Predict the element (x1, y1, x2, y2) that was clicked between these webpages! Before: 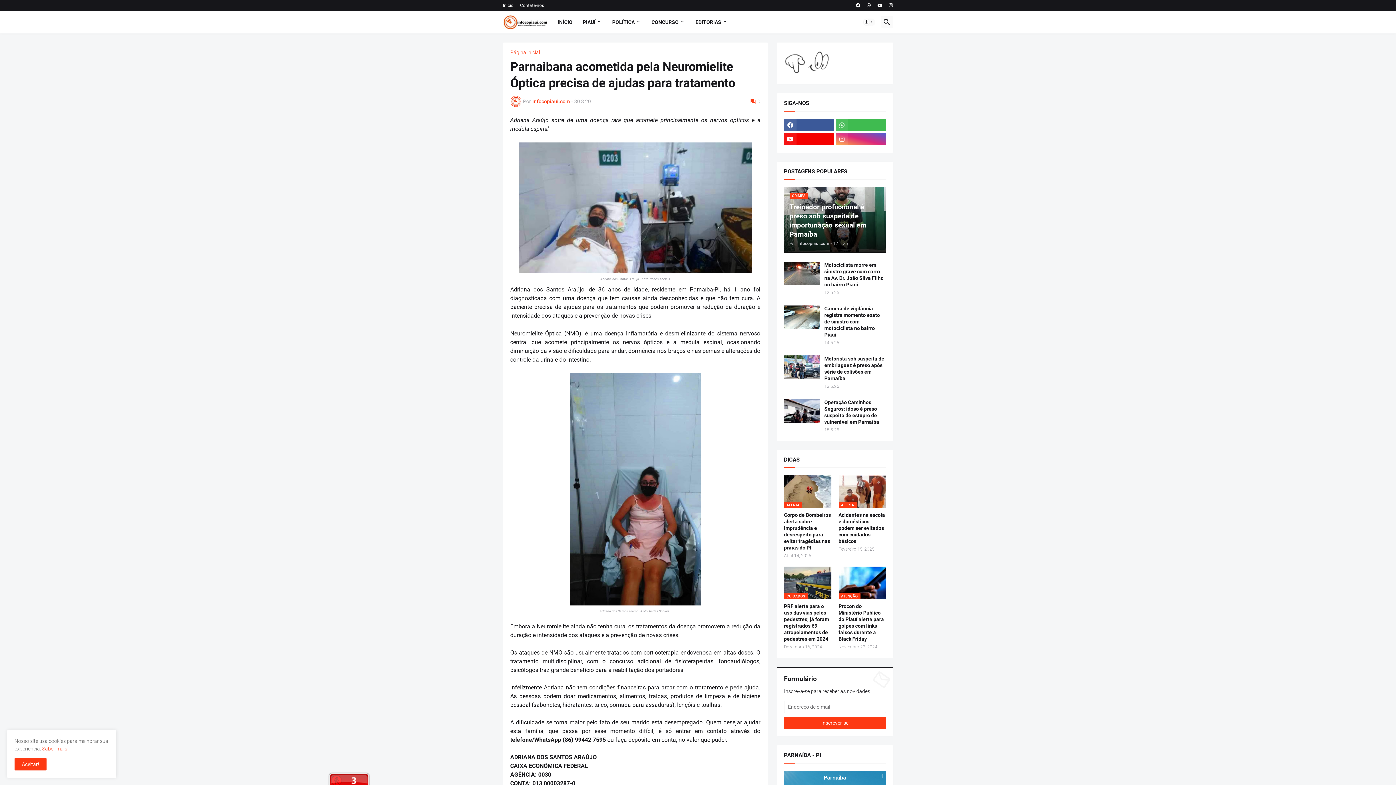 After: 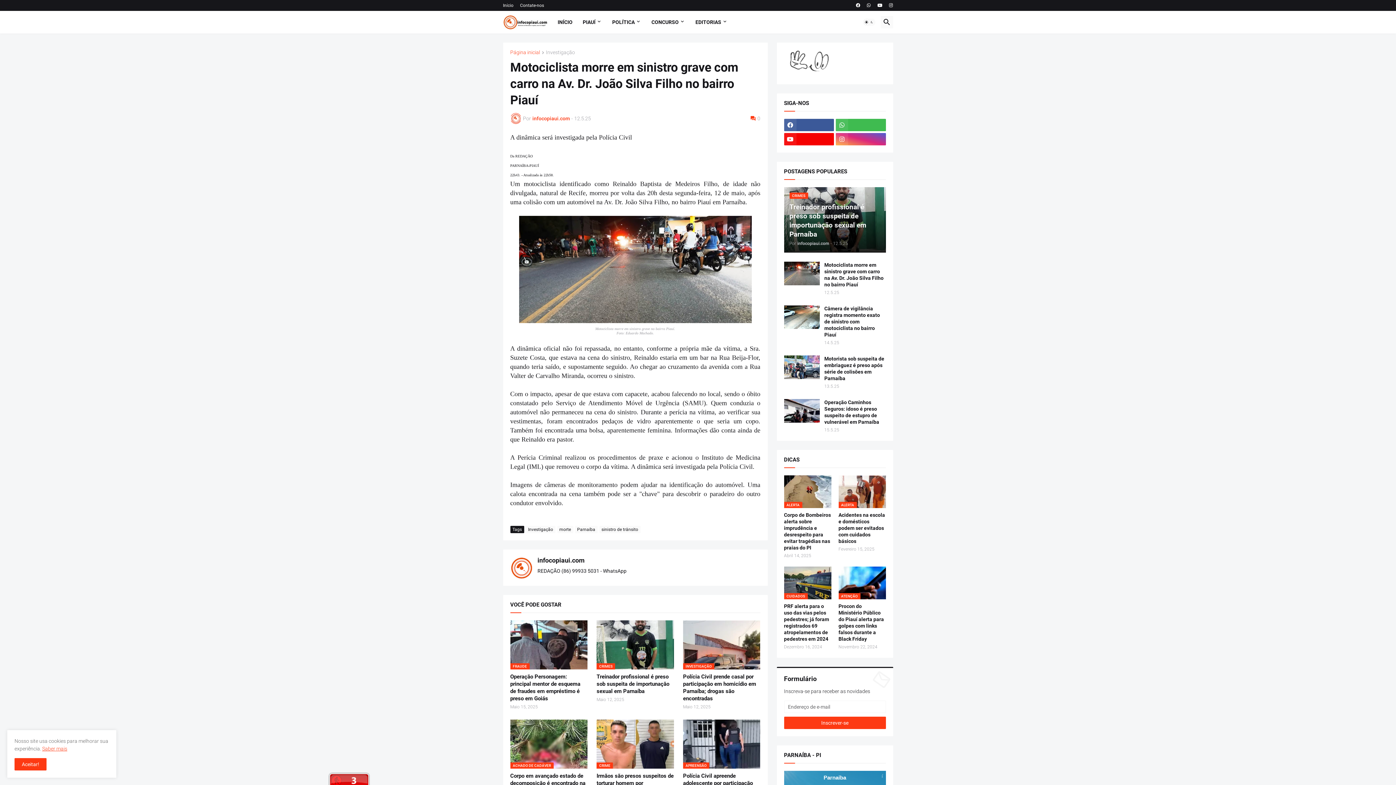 Action: bbox: (784, 261, 819, 285)